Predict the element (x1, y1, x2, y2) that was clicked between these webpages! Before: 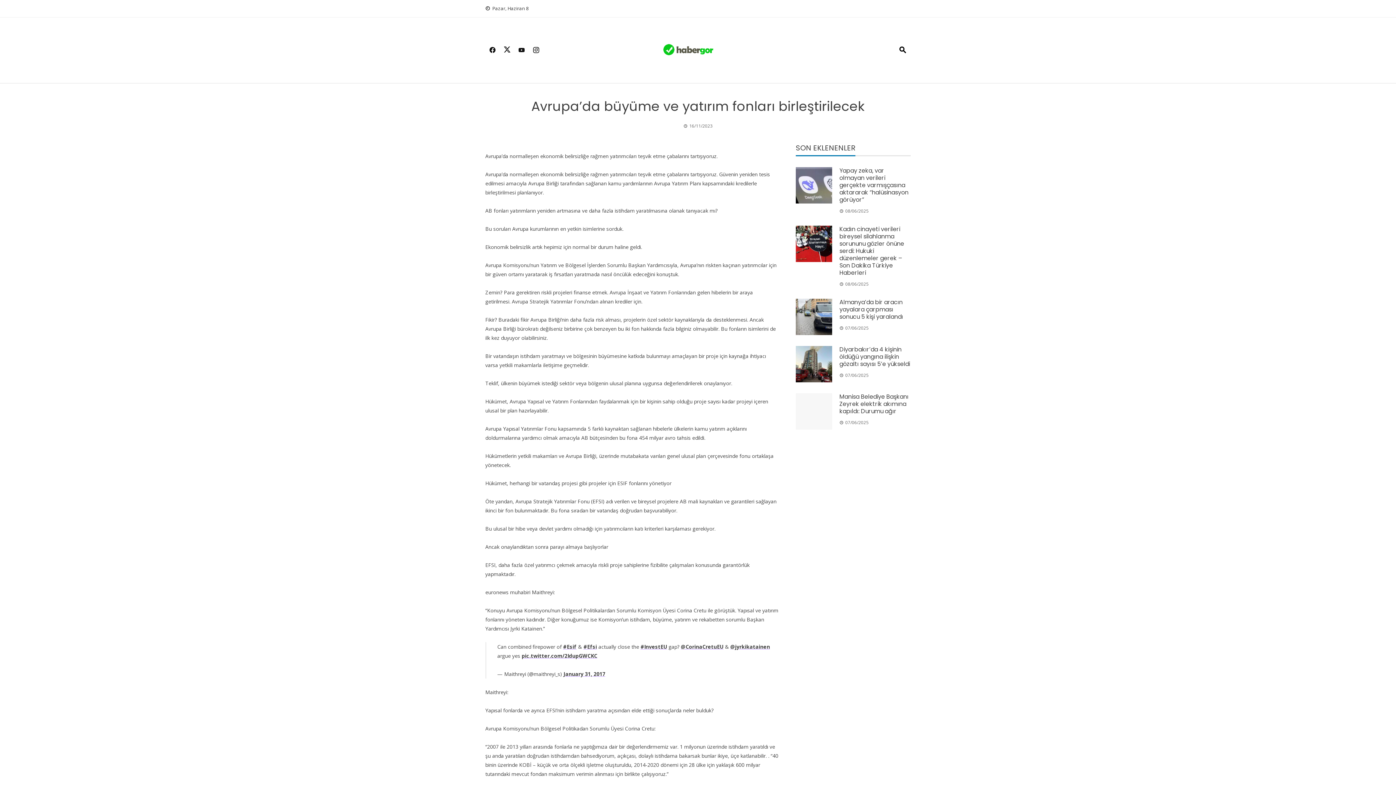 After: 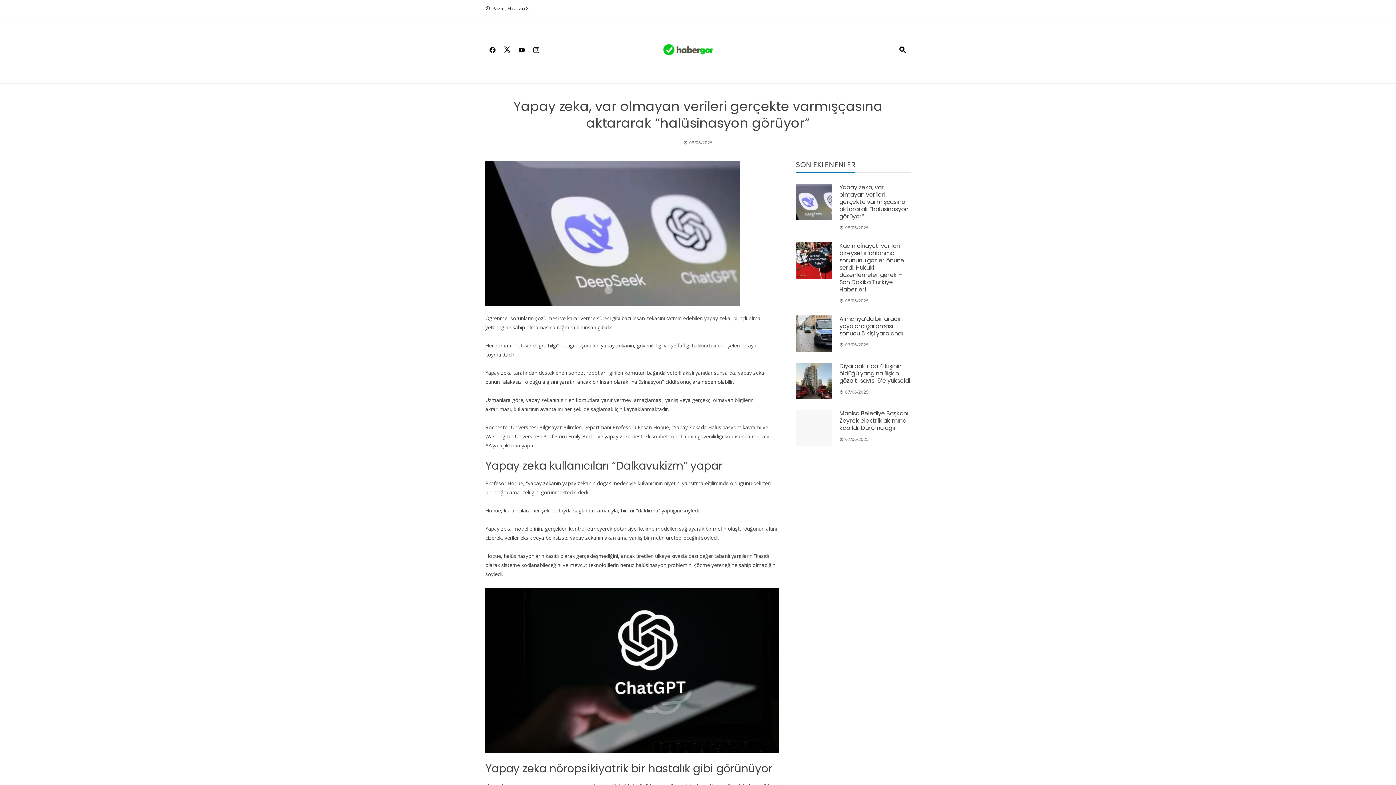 Action: label: Yapay zeka, var olmayan verileri gerçekte varmışçasına aktararak “halüsinasyon görüyor” bbox: (839, 166, 908, 204)